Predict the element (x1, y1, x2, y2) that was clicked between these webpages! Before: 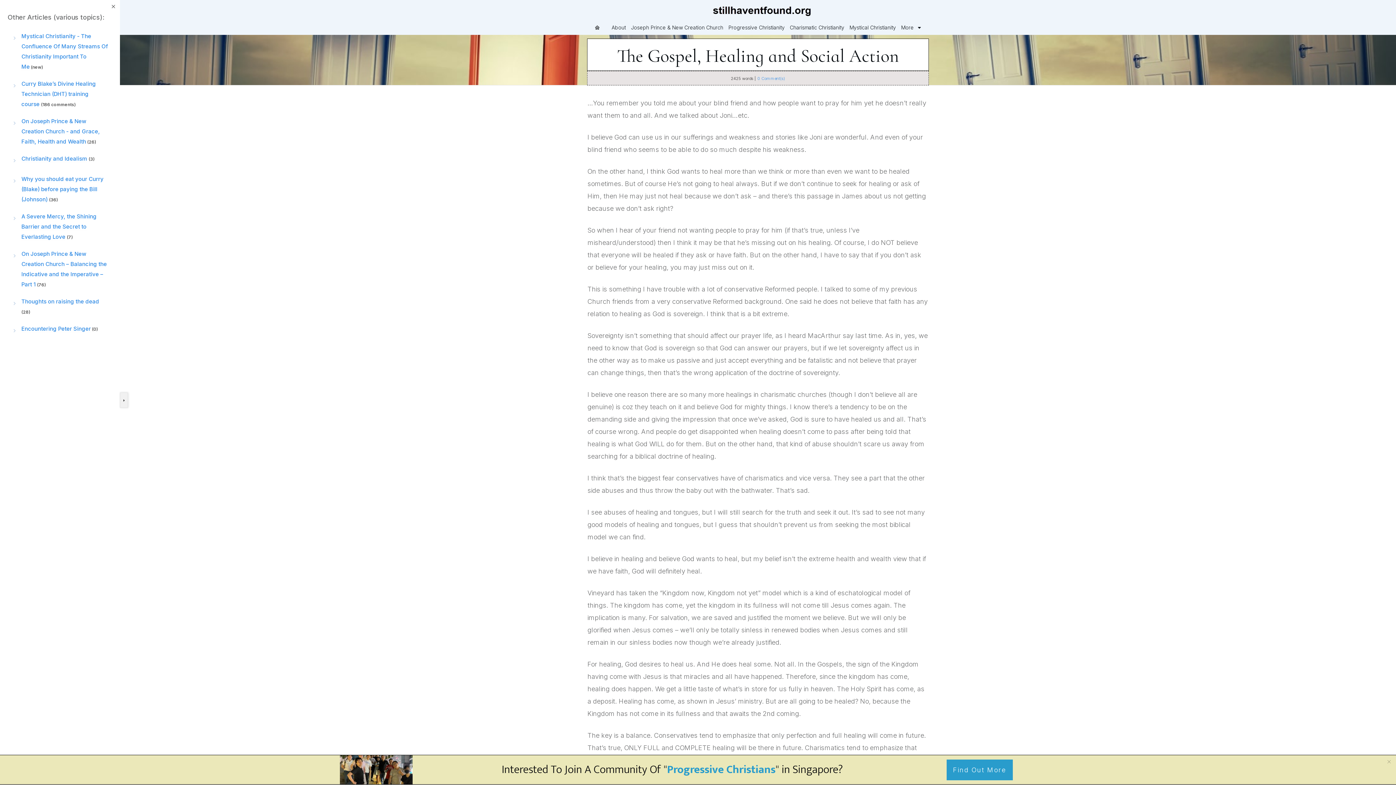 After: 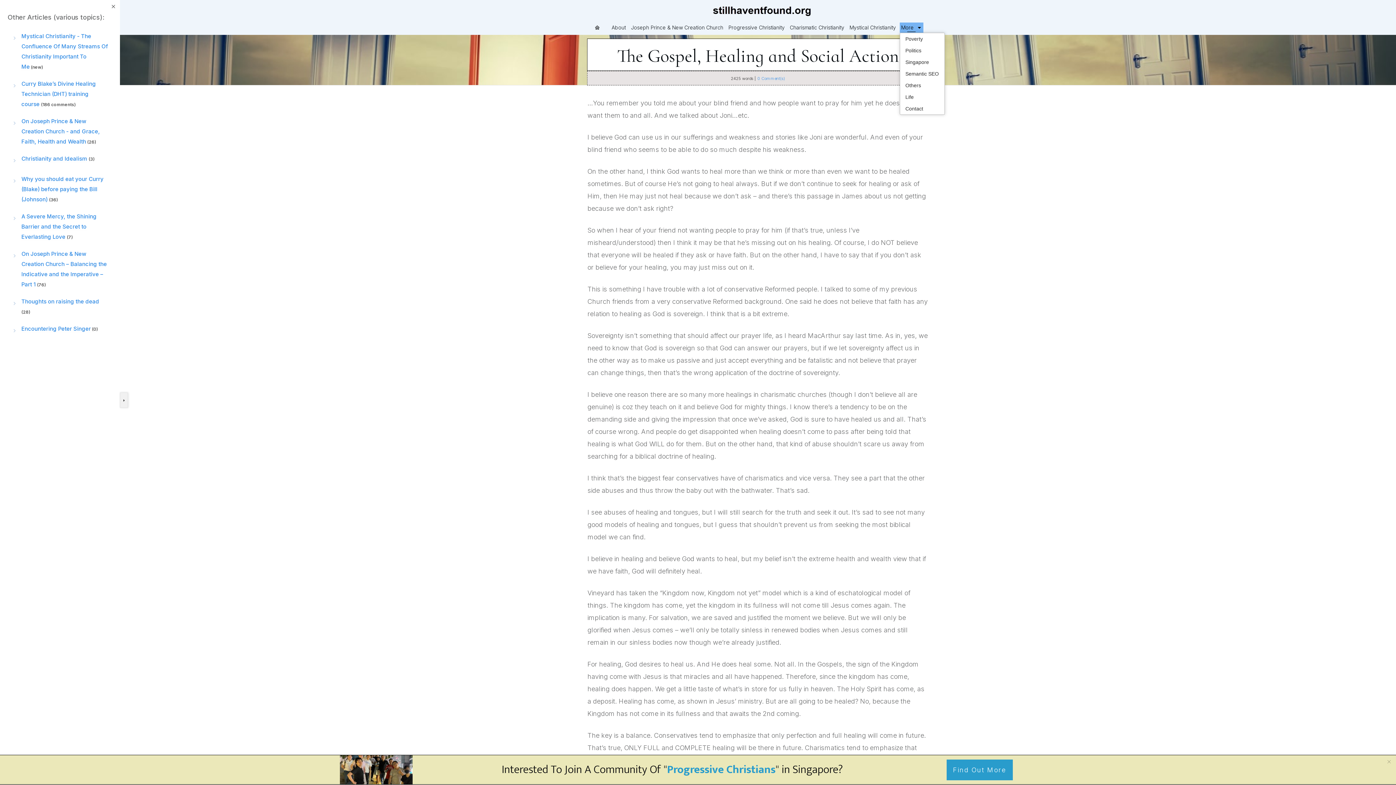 Action: label: More bbox: (901, 22, 922, 32)